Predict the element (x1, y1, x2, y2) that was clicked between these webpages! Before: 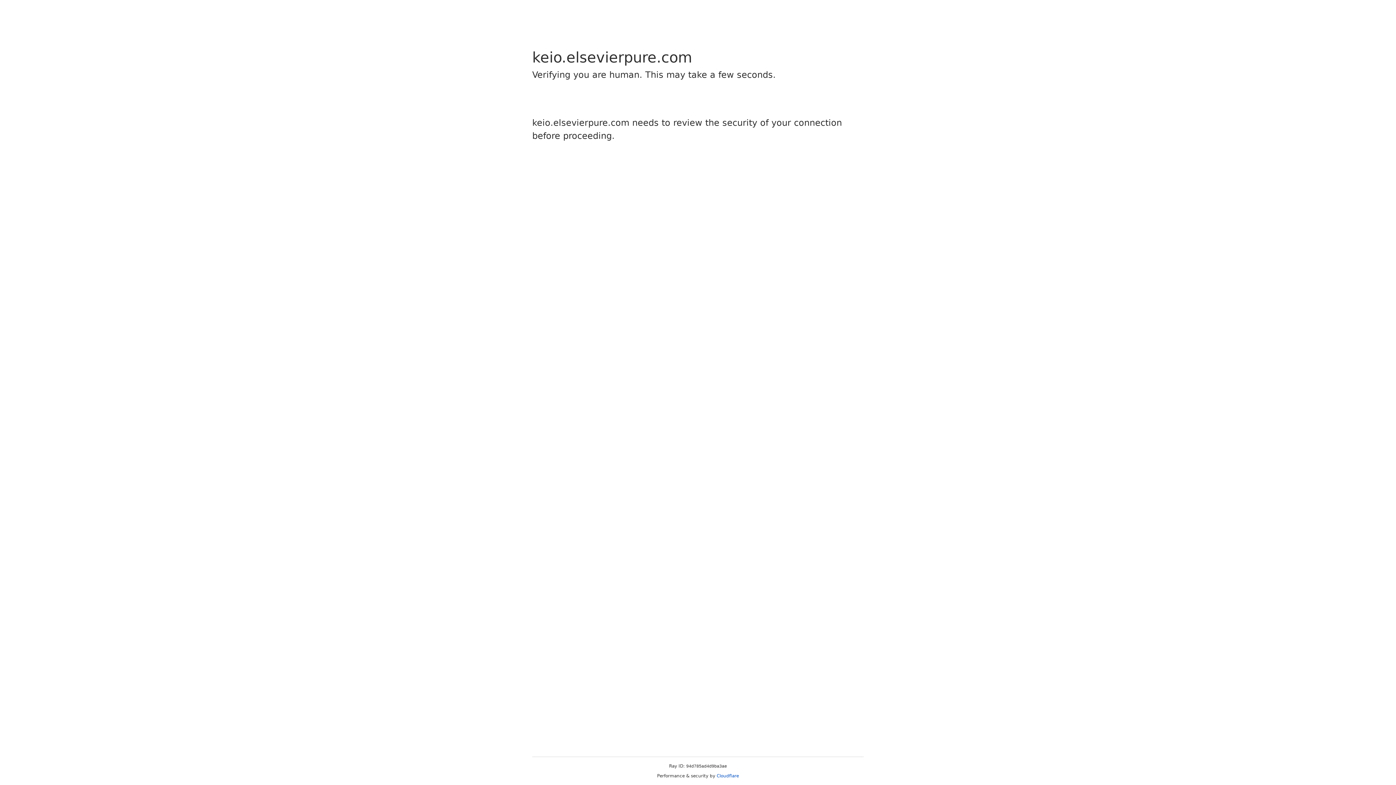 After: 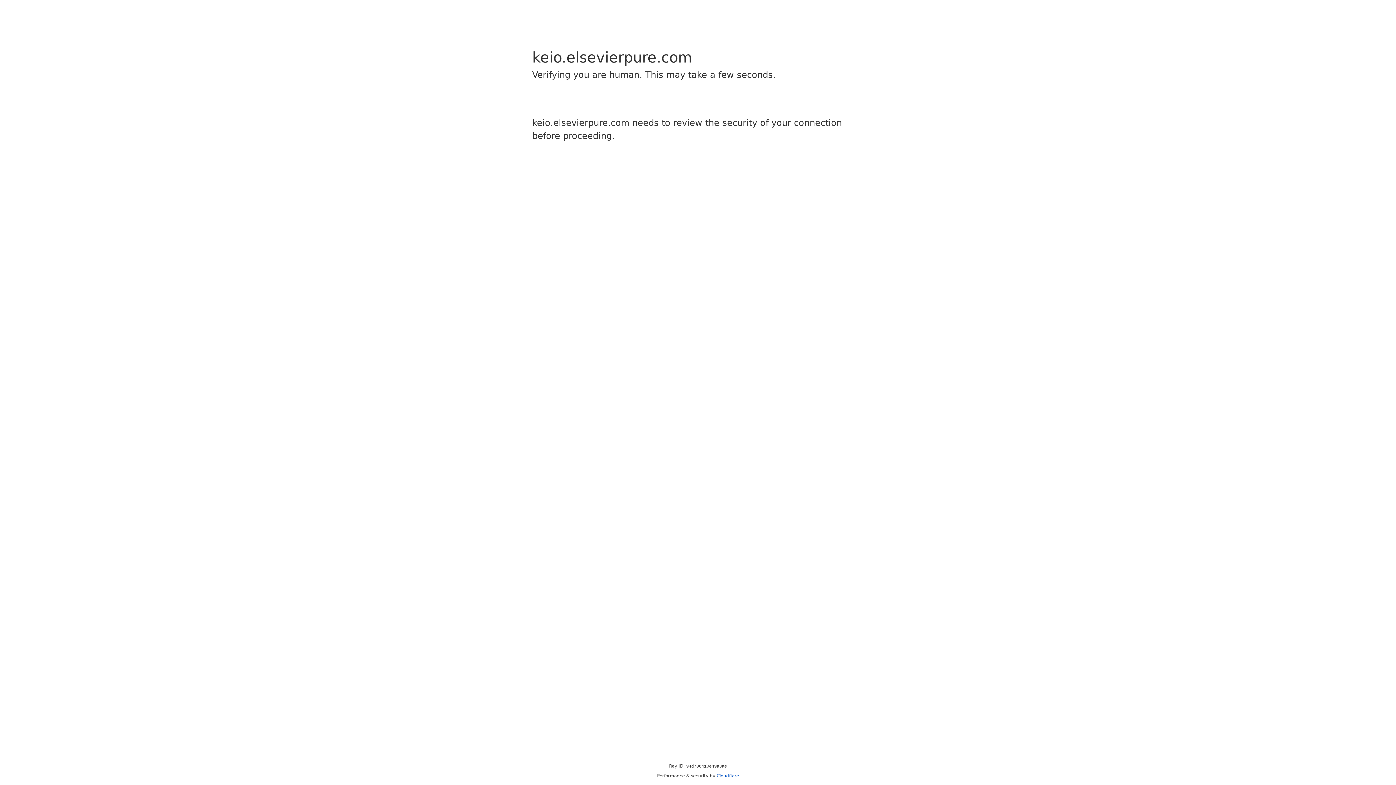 Action: label: Cloudflare bbox: (716, 773, 739, 778)